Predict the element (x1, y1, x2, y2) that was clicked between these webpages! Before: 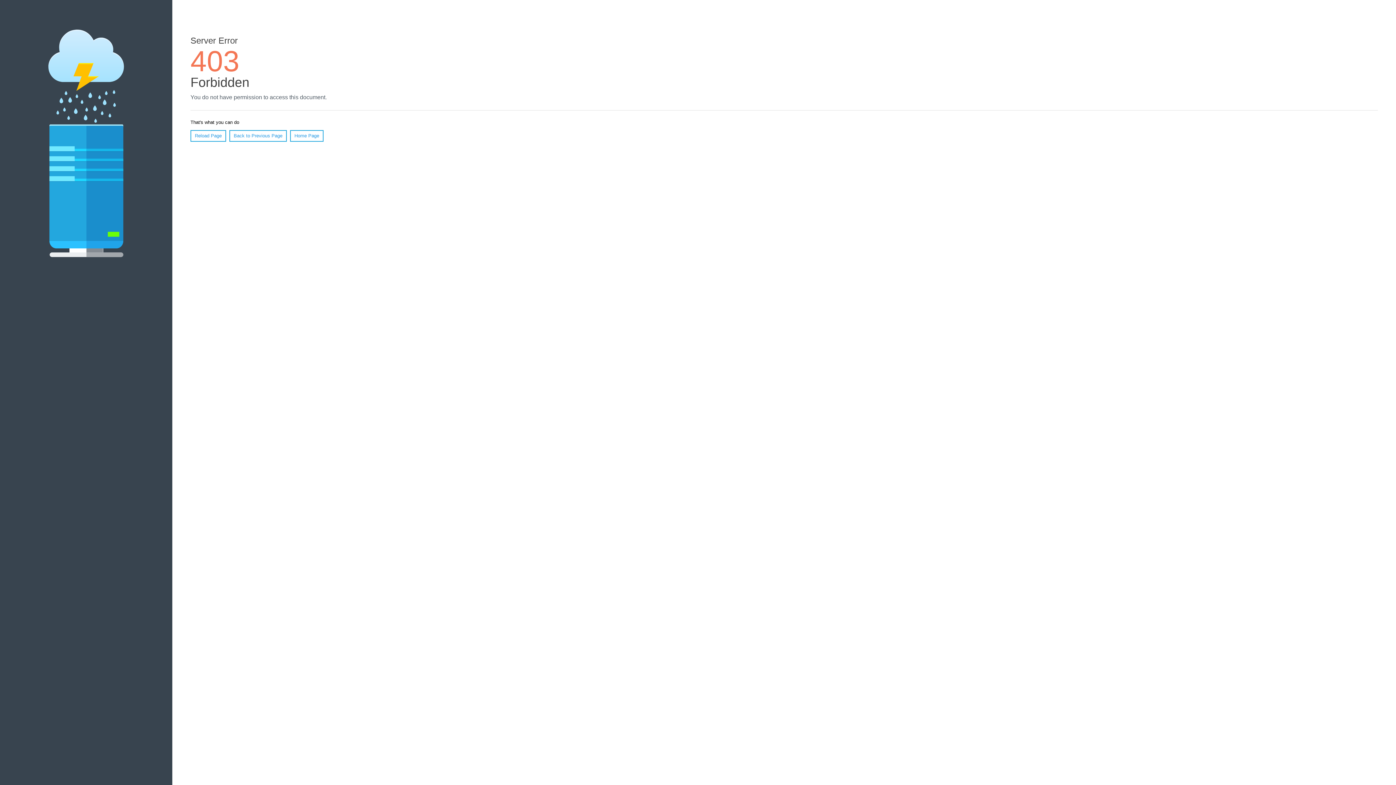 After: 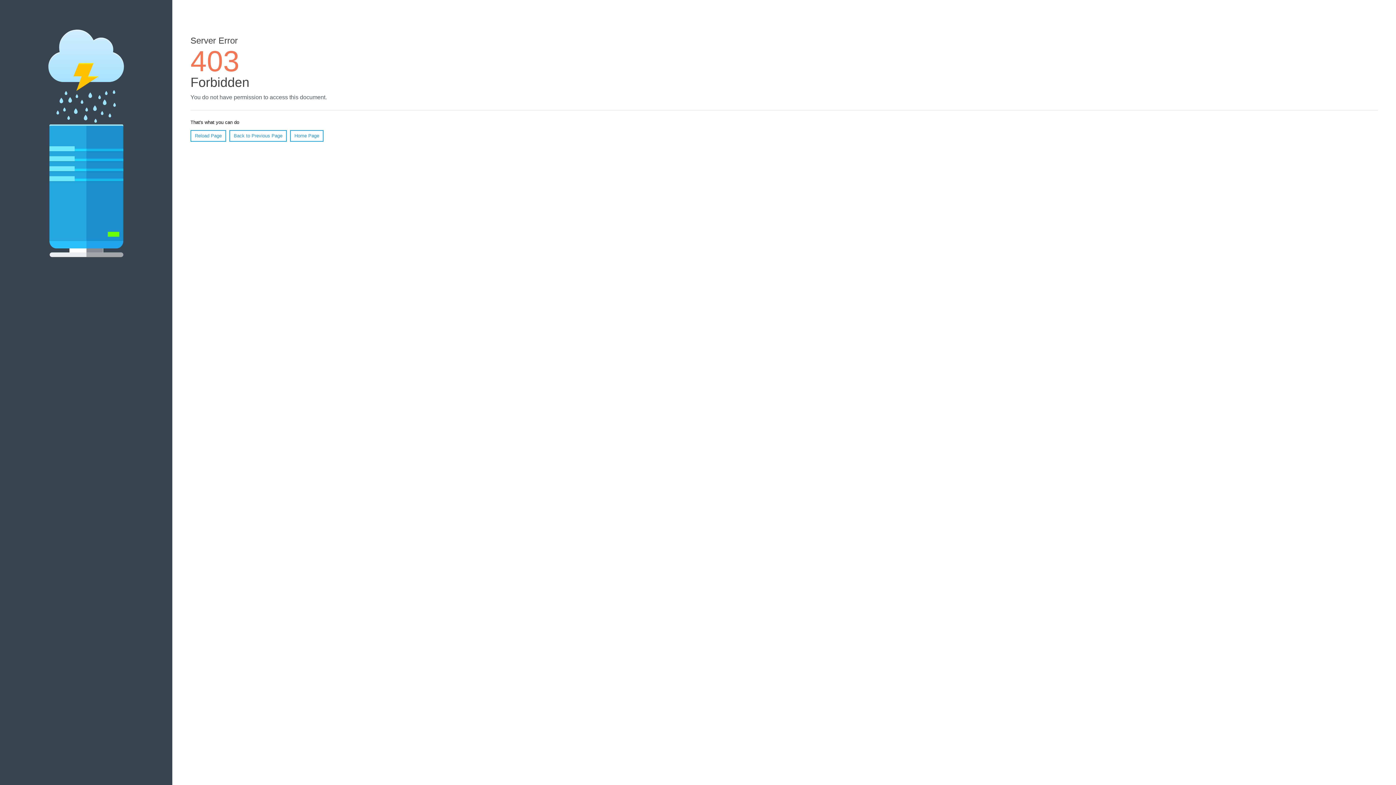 Action: bbox: (190, 130, 226, 141) label: Reload Page